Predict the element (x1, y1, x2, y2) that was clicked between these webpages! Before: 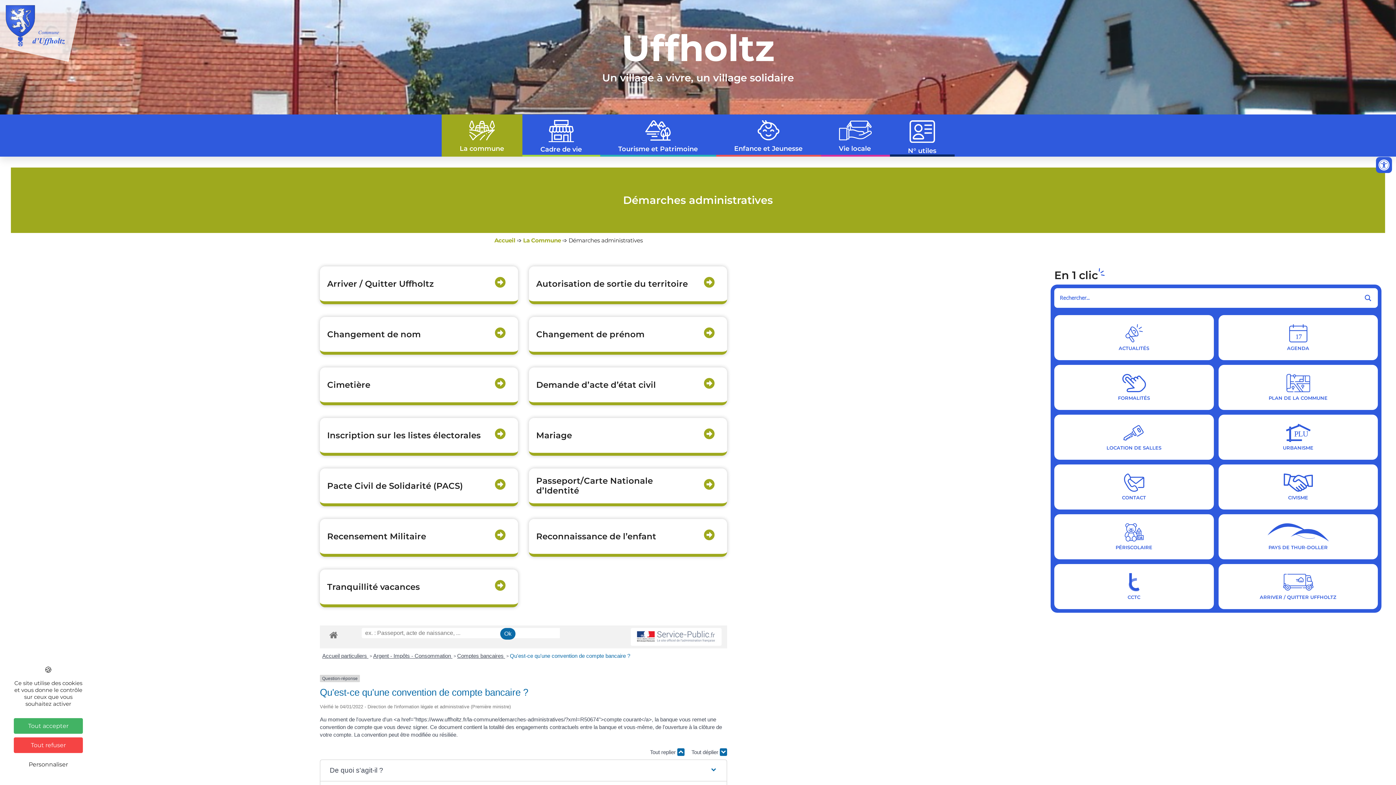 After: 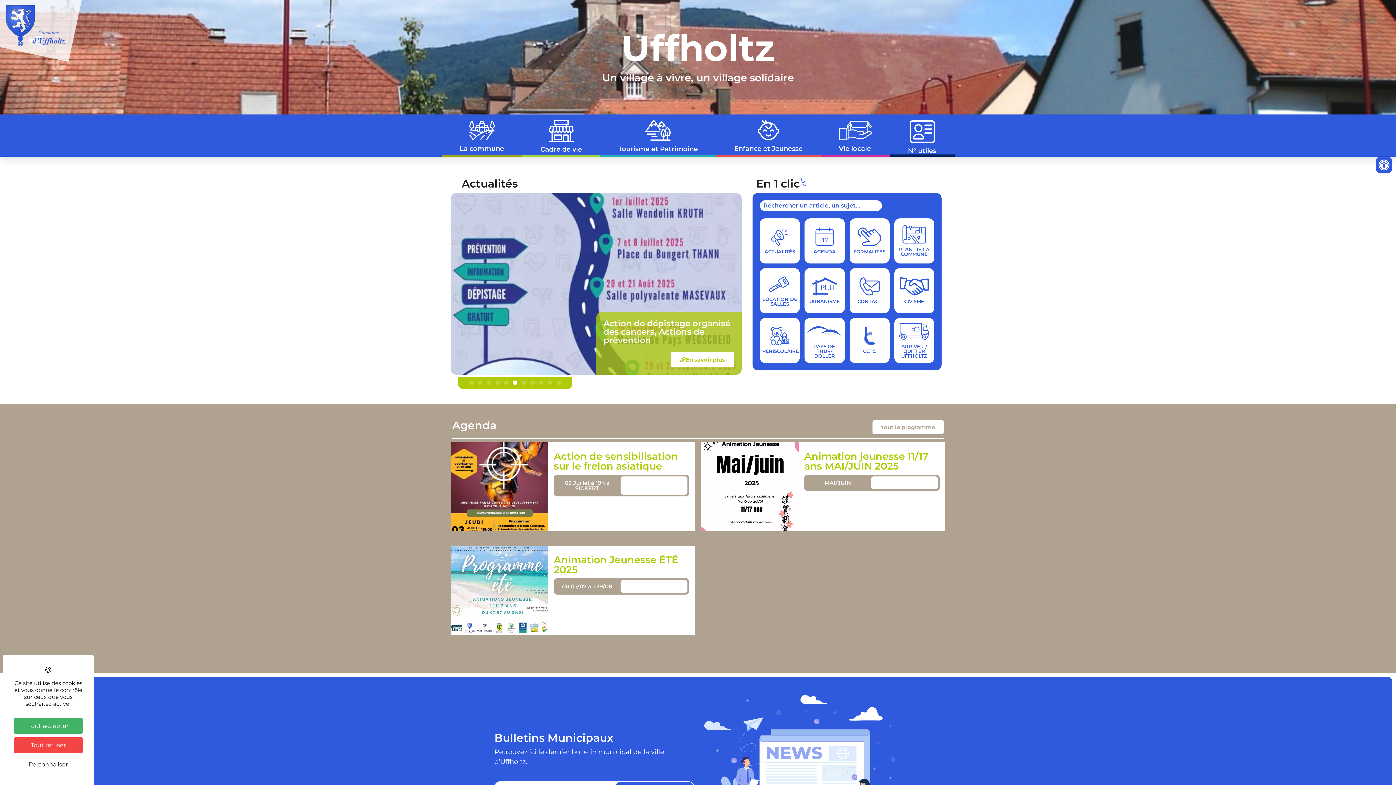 Action: bbox: (-36, -23, 82, 64)